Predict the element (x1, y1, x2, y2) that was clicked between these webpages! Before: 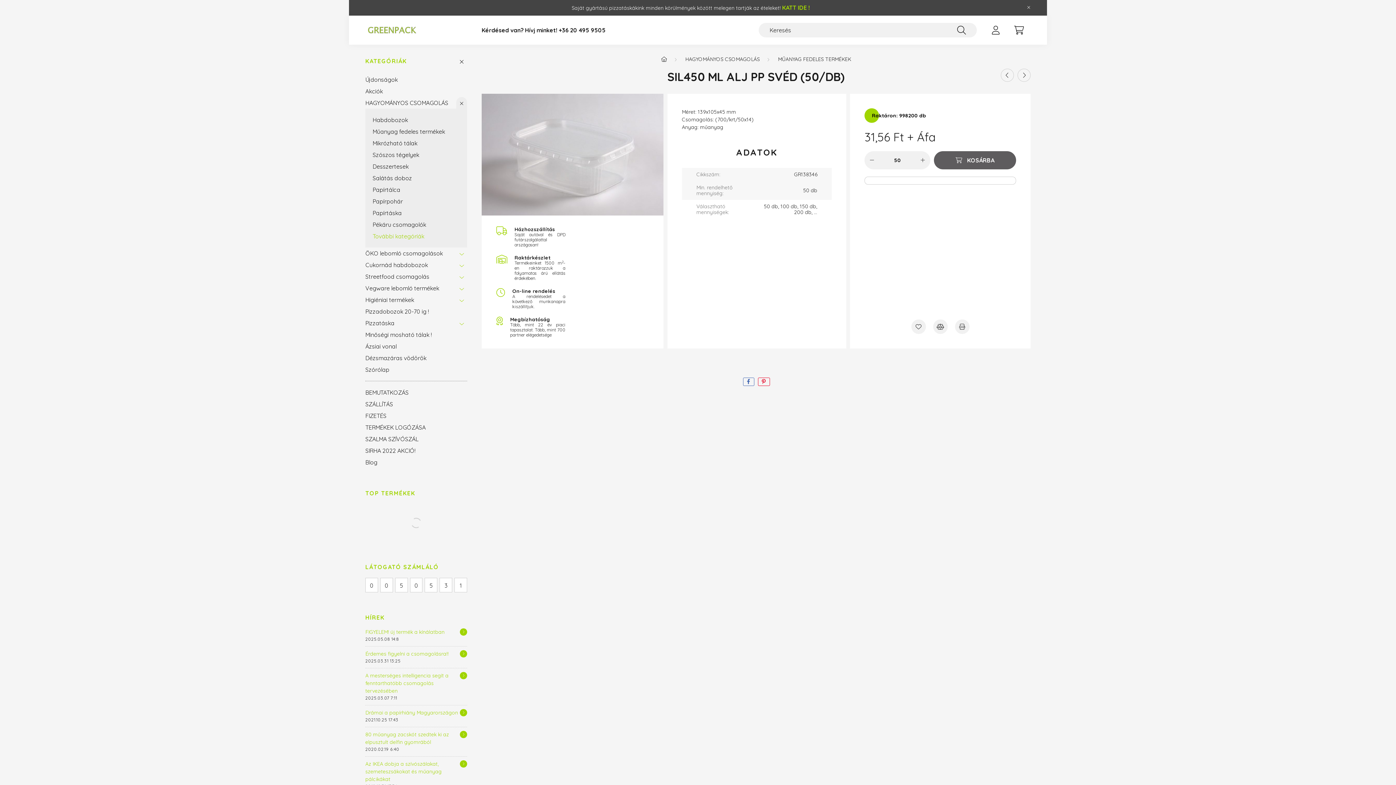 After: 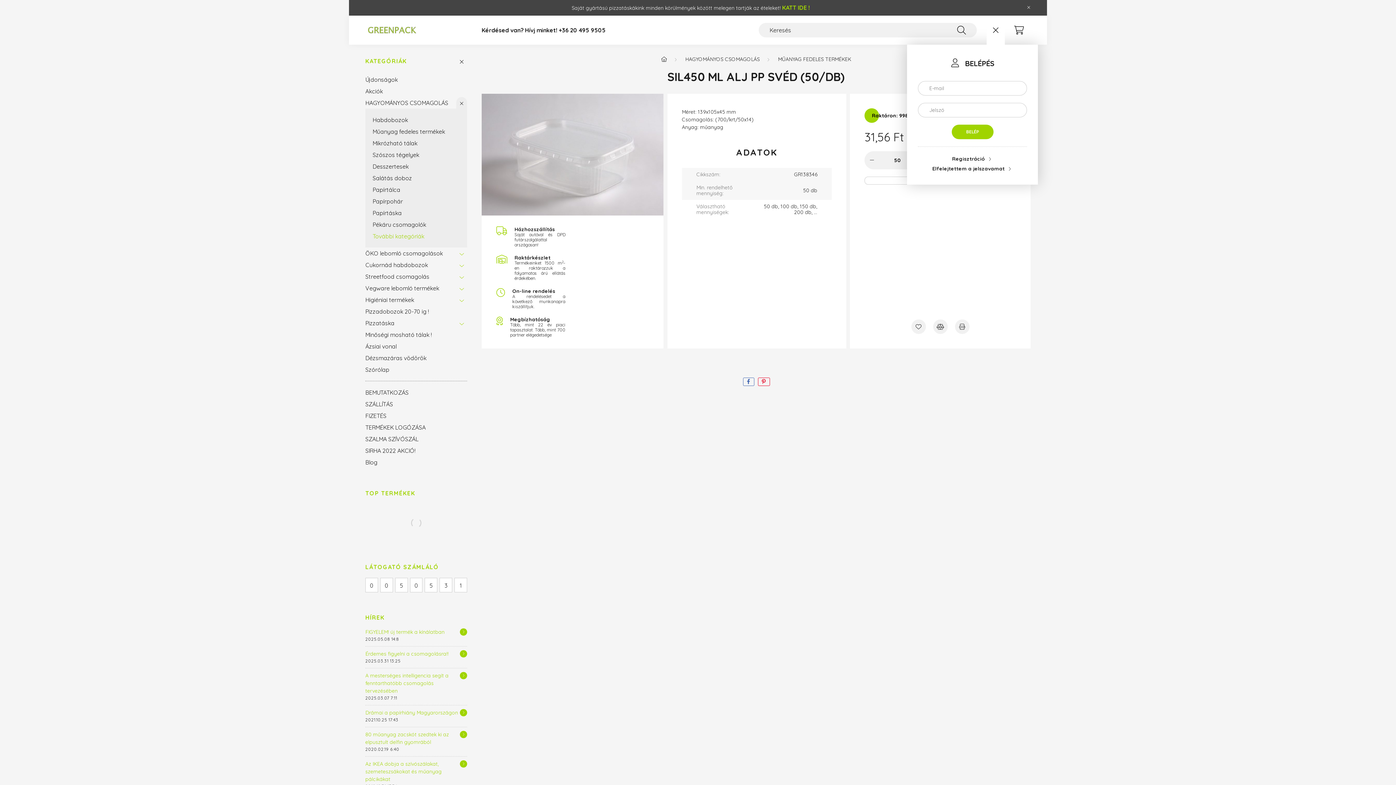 Action: label: profile button bbox: (988, 22, 1003, 37)